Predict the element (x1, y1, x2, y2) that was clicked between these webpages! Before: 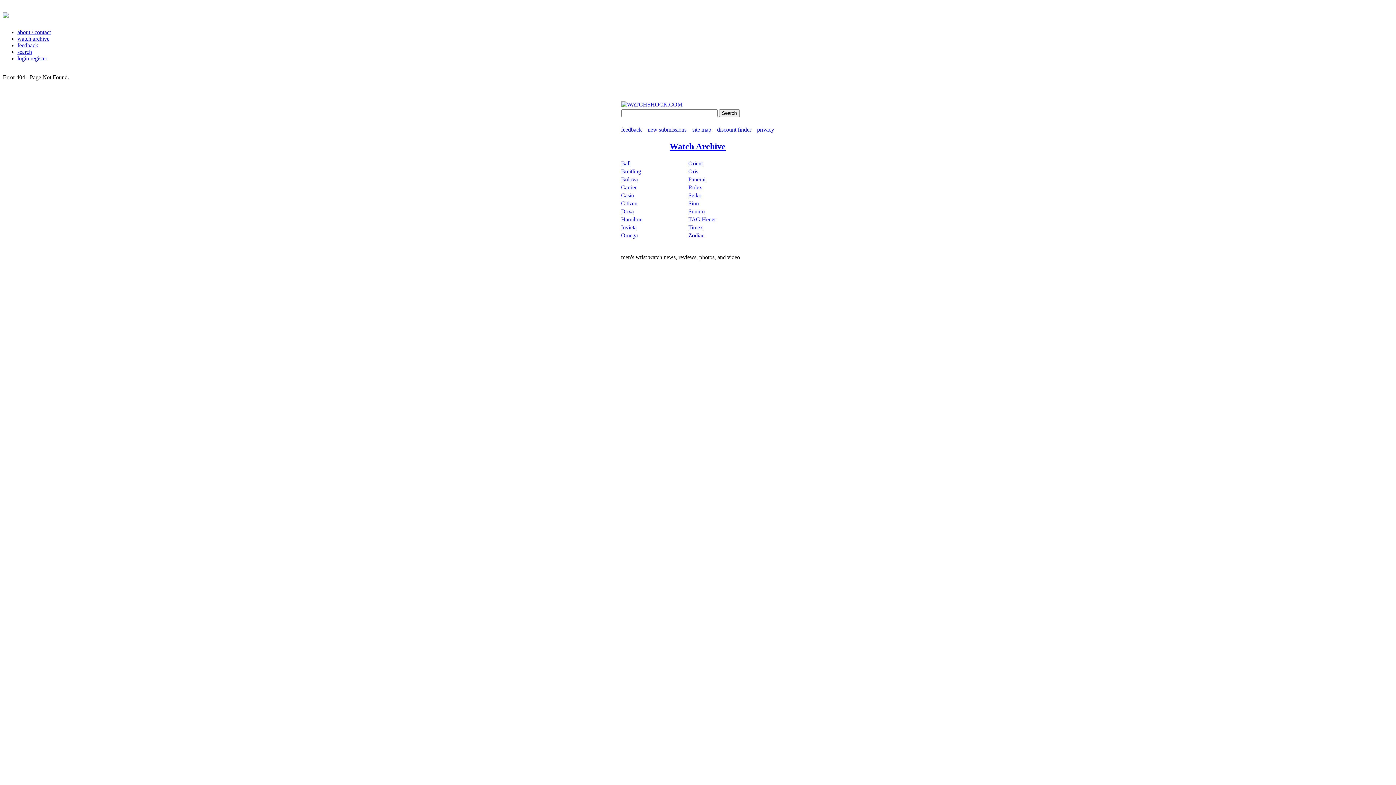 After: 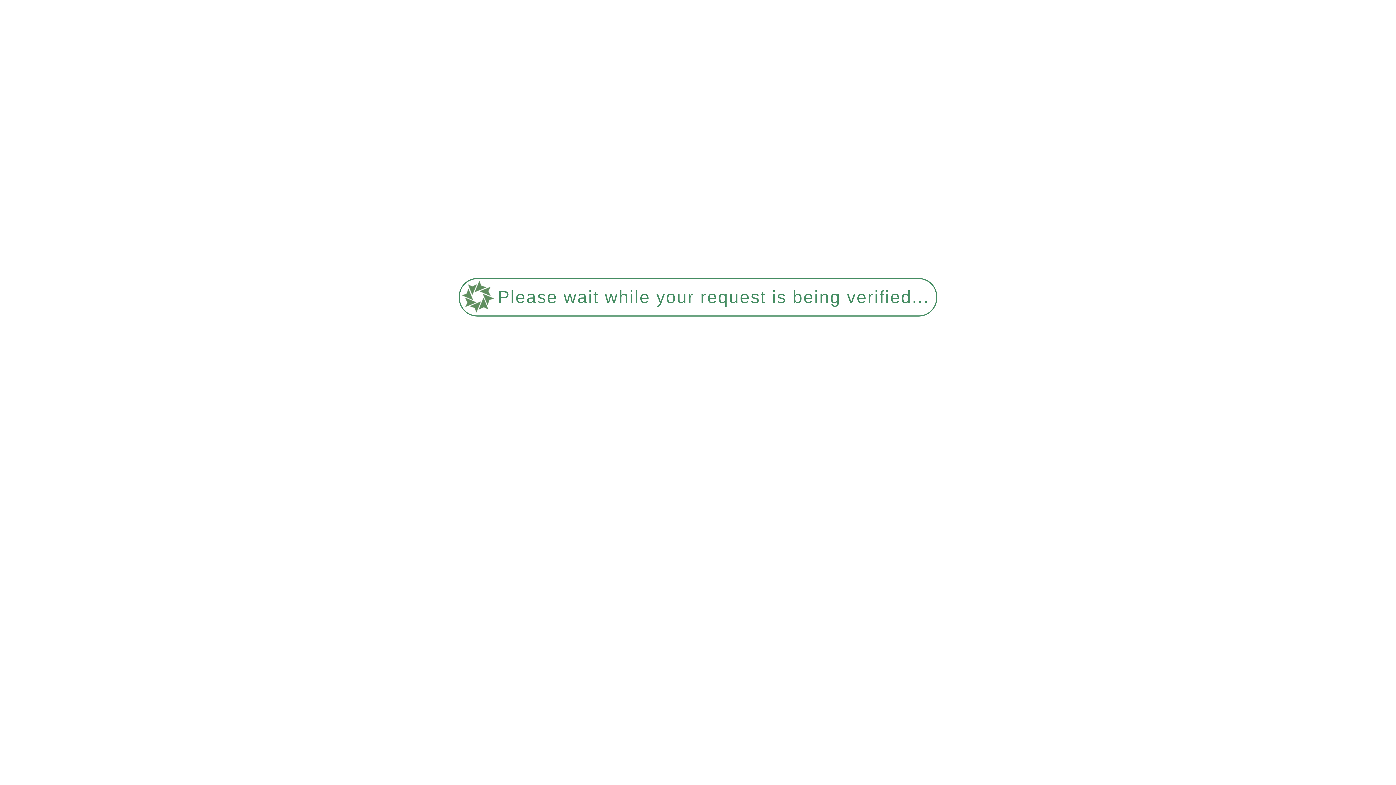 Action: bbox: (621, 200, 637, 206) label: Citizen